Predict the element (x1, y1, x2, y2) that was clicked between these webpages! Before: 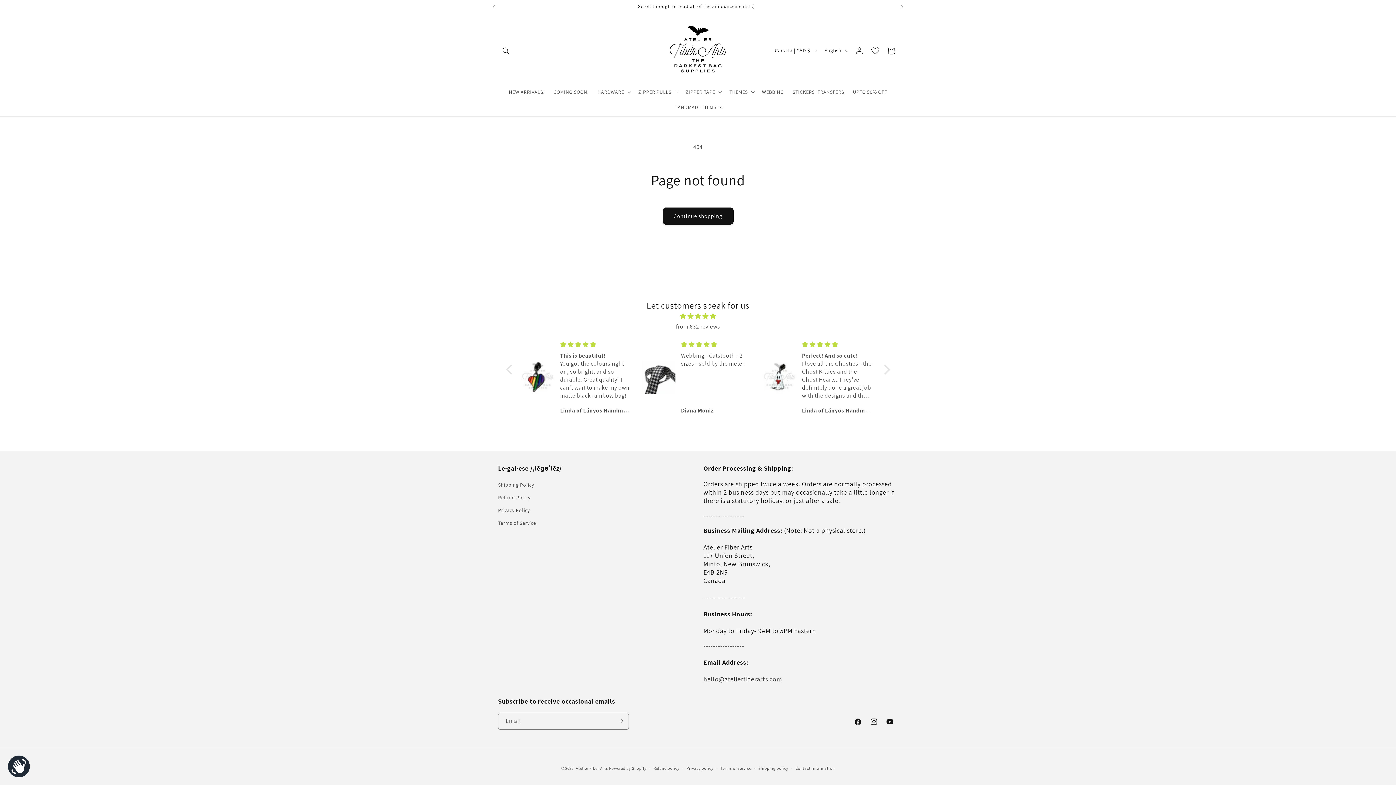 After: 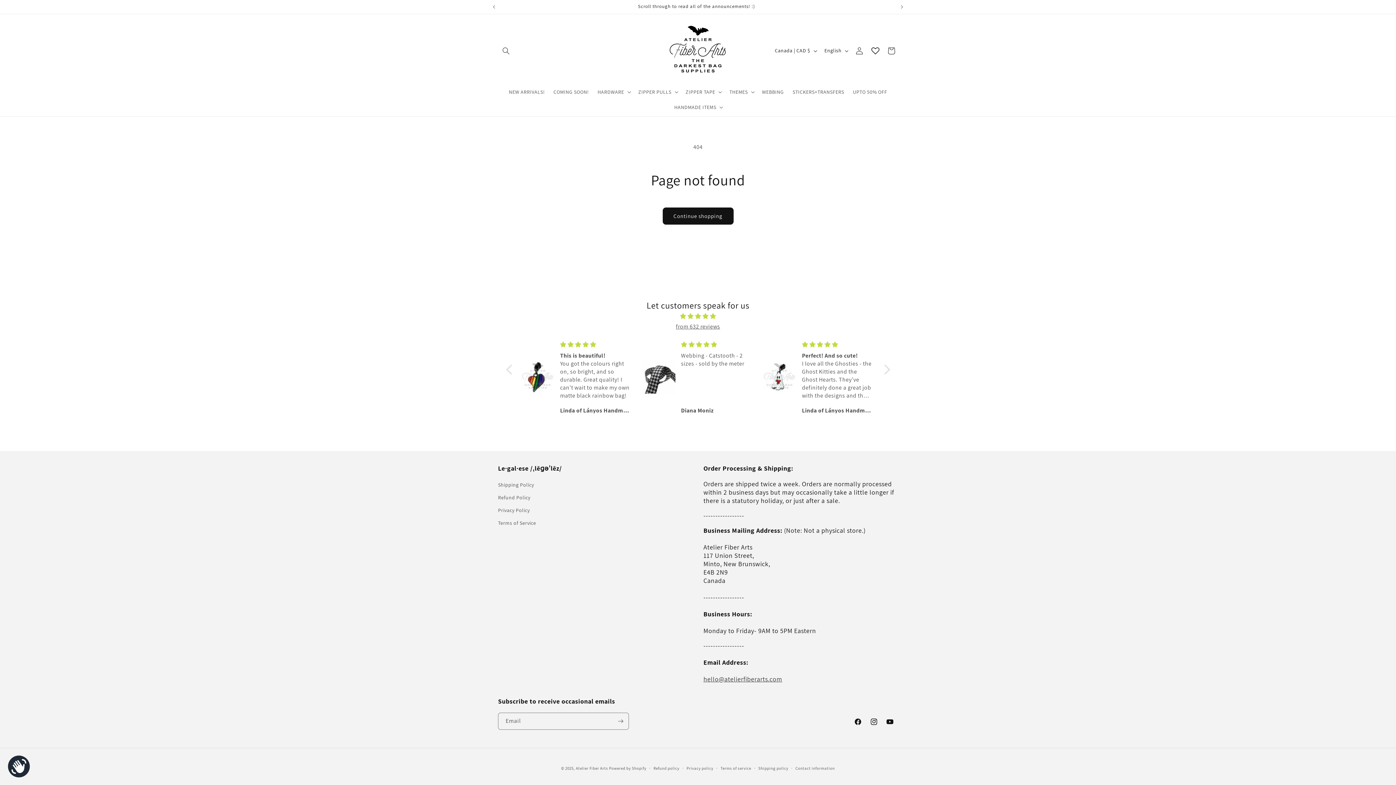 Action: label: from 632 reviews bbox: (676, 322, 720, 330)